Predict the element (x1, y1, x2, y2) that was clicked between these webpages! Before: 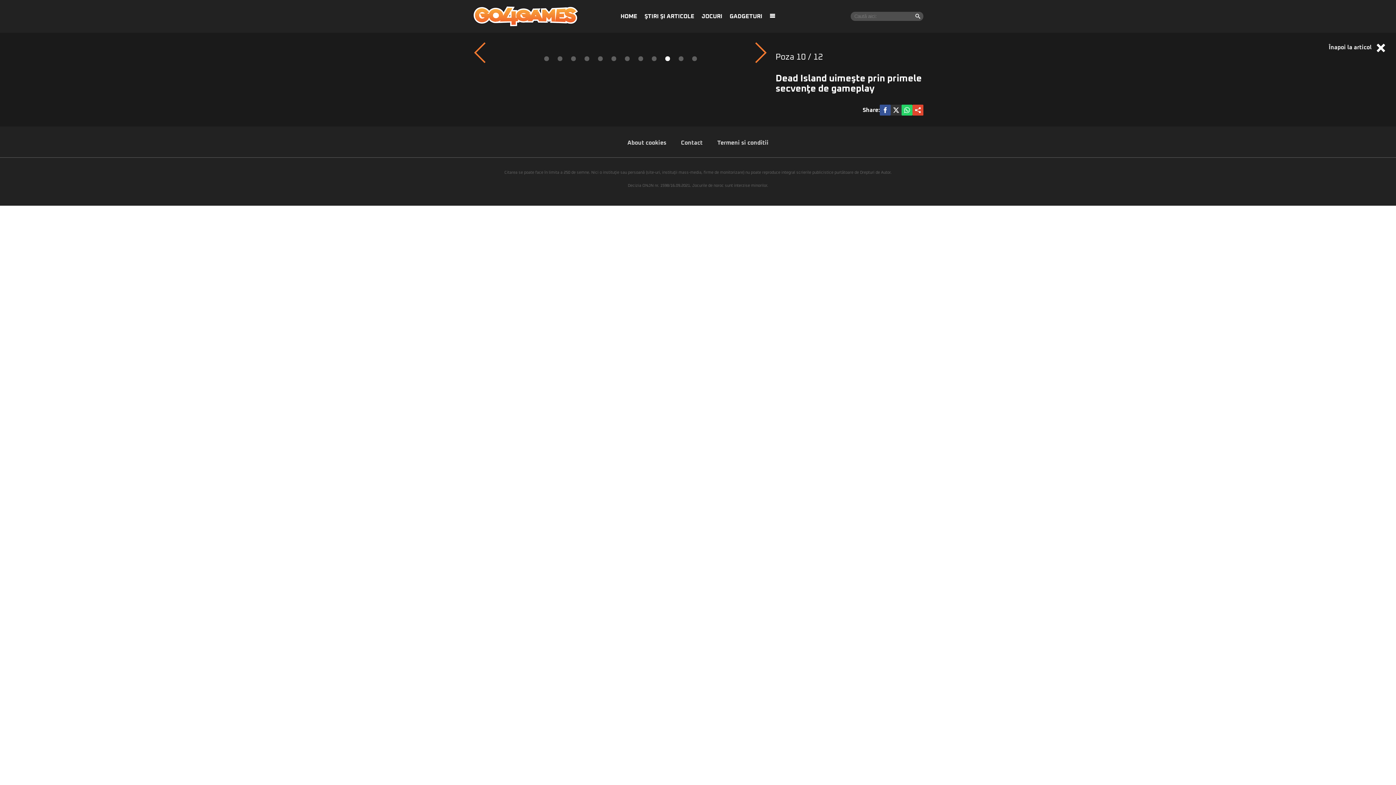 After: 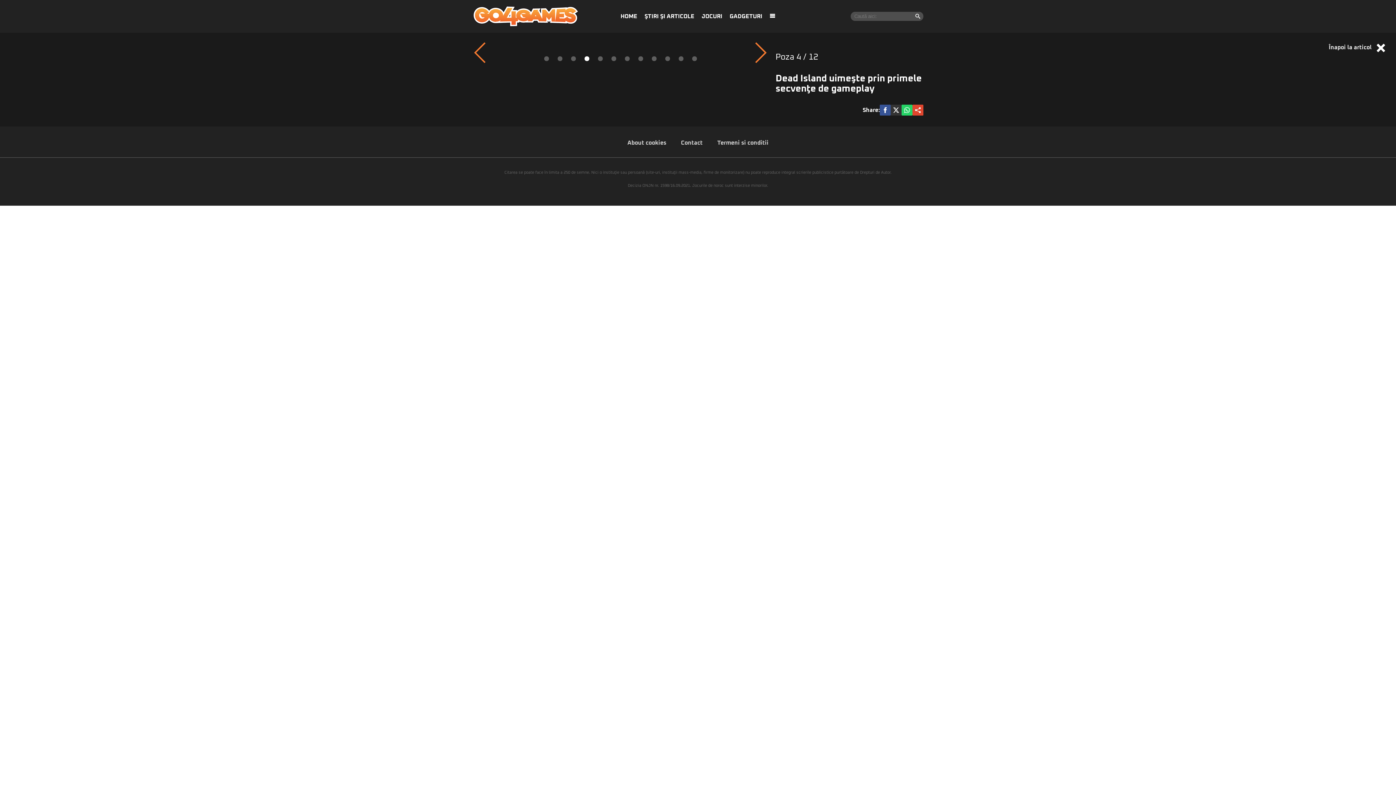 Action: bbox: (584, 56, 589, 61)